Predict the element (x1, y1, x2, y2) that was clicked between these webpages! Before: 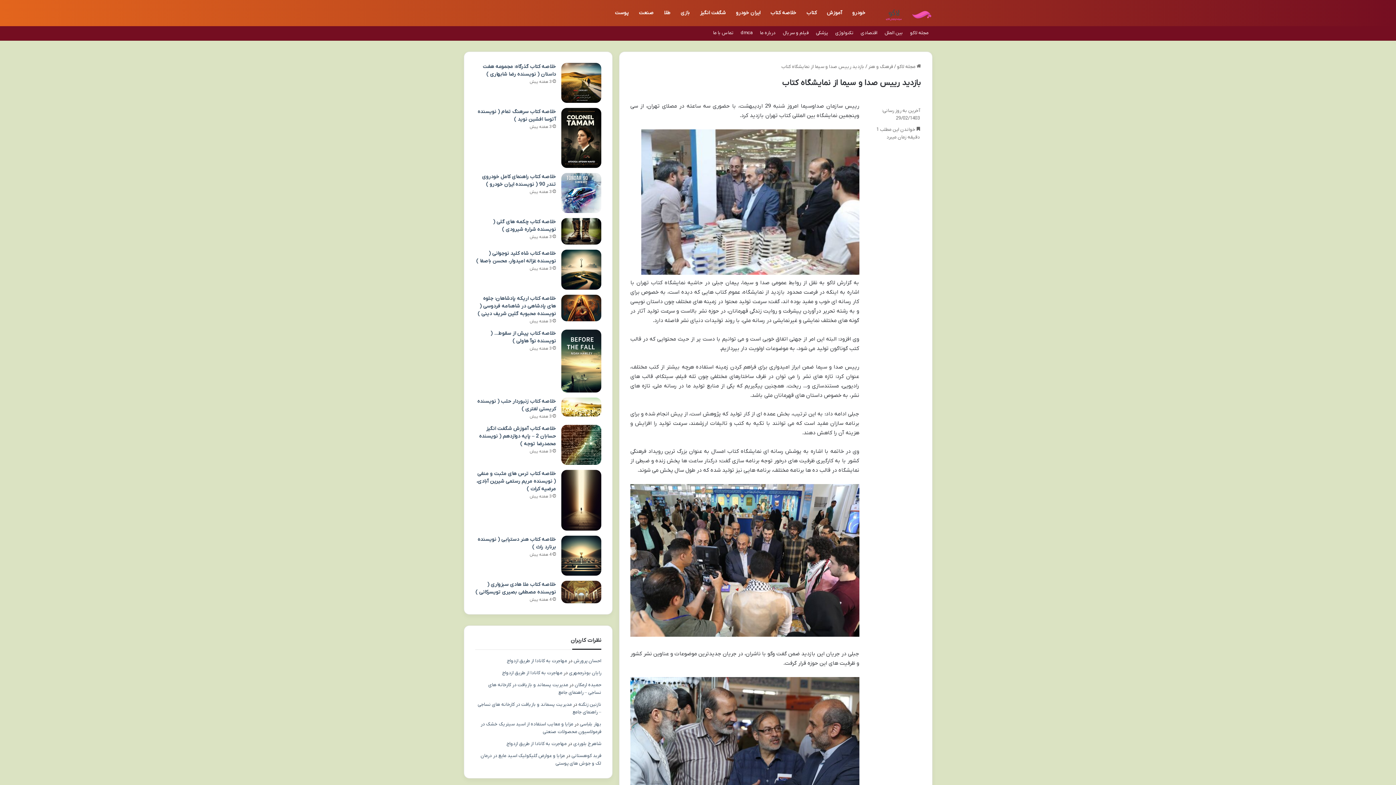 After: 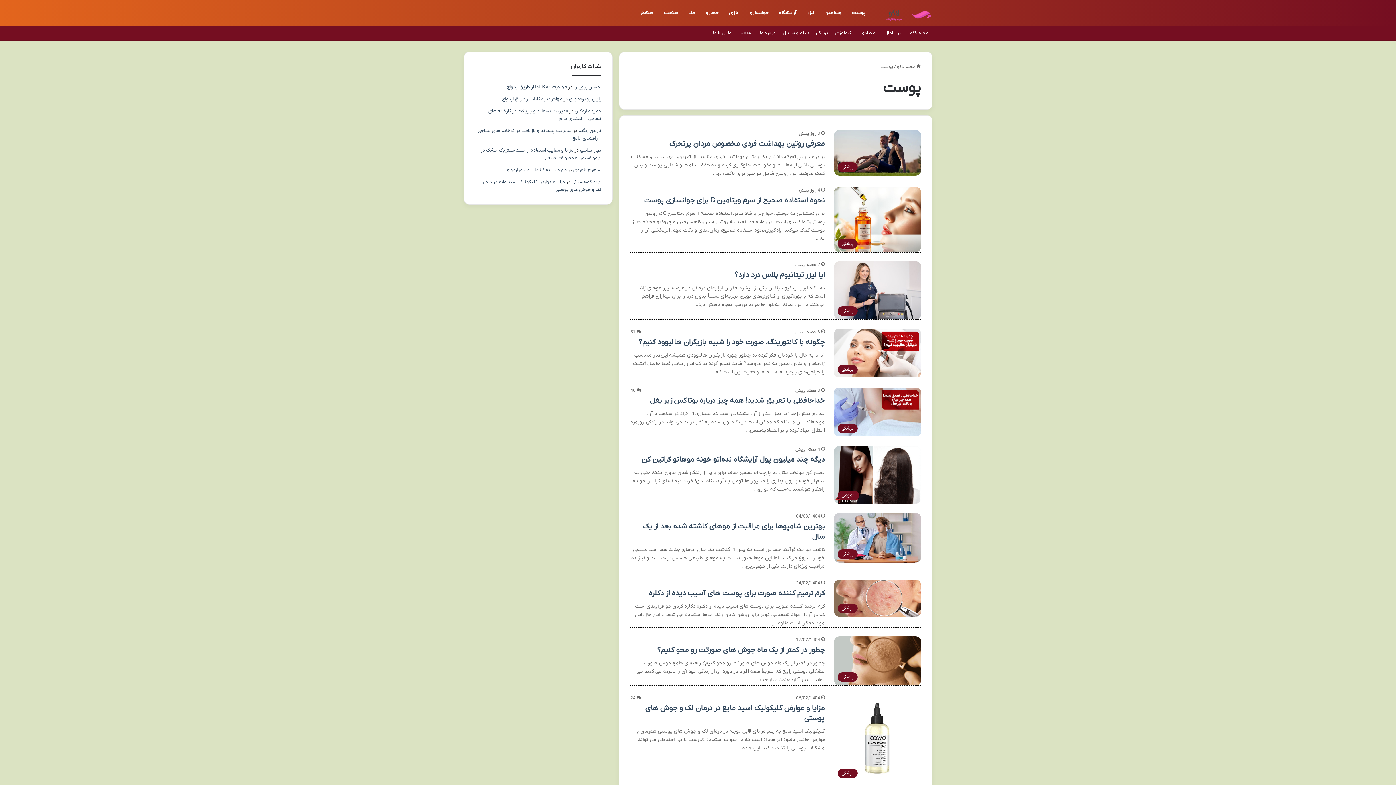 Action: bbox: (610, 0, 634, 26) label: پوست